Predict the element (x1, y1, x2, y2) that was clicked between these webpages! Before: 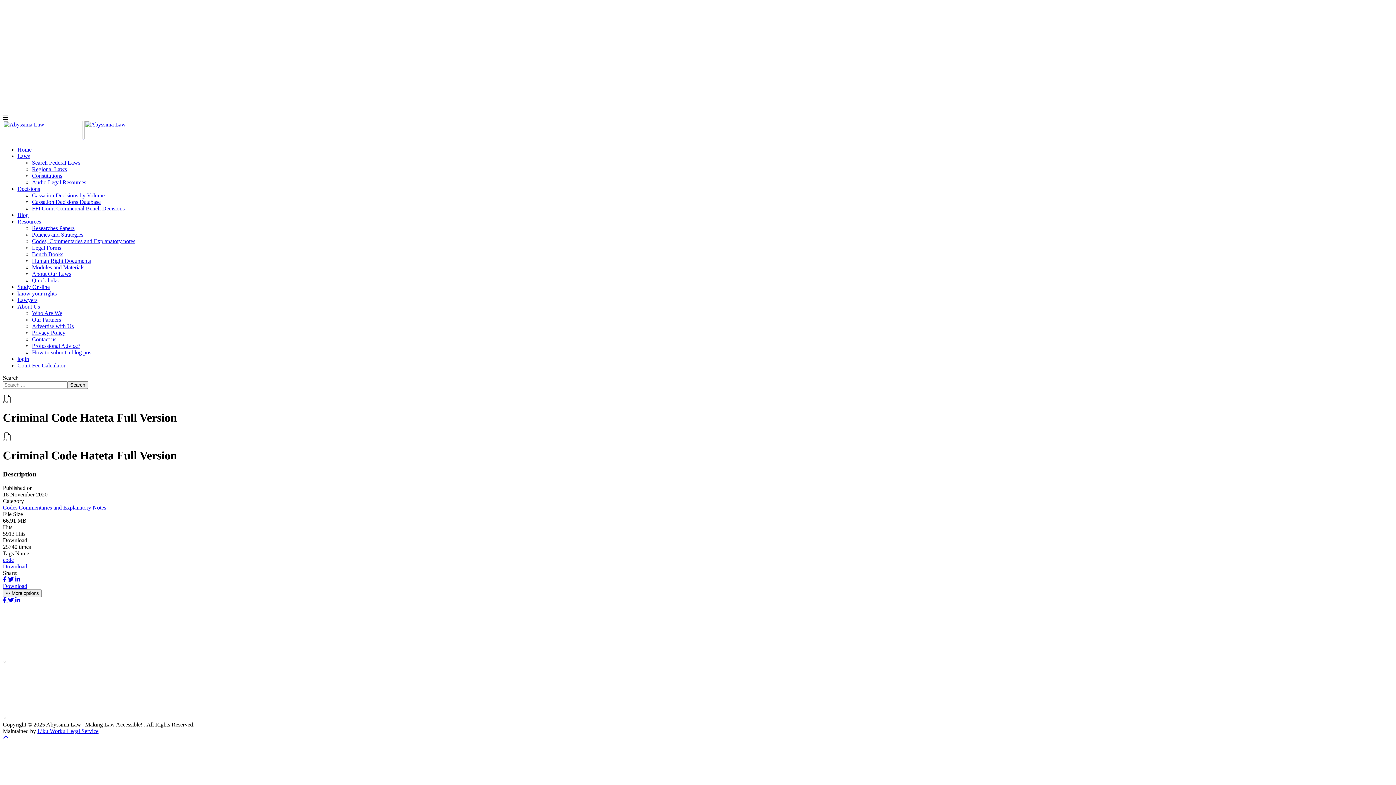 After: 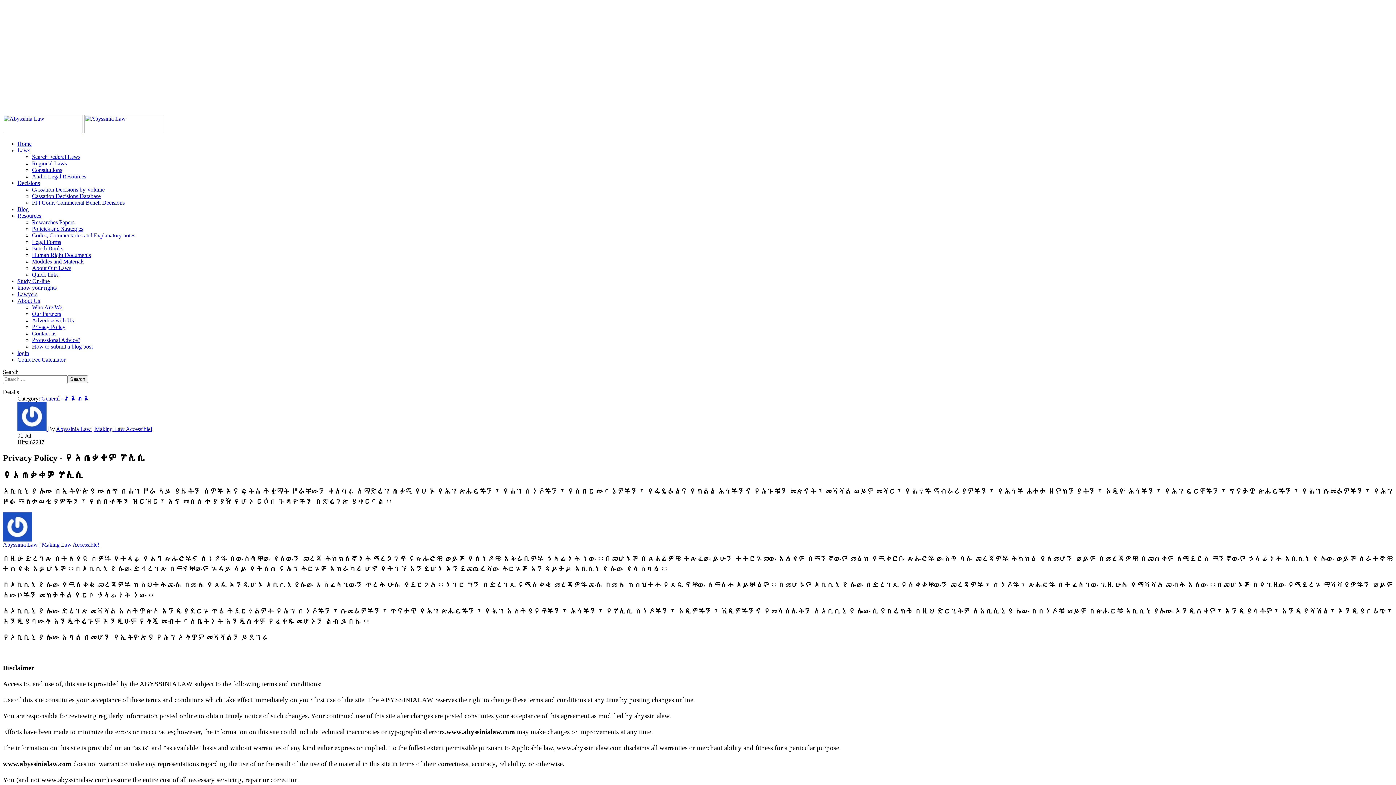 Action: label: Privacy Policy bbox: (32, 329, 65, 336)